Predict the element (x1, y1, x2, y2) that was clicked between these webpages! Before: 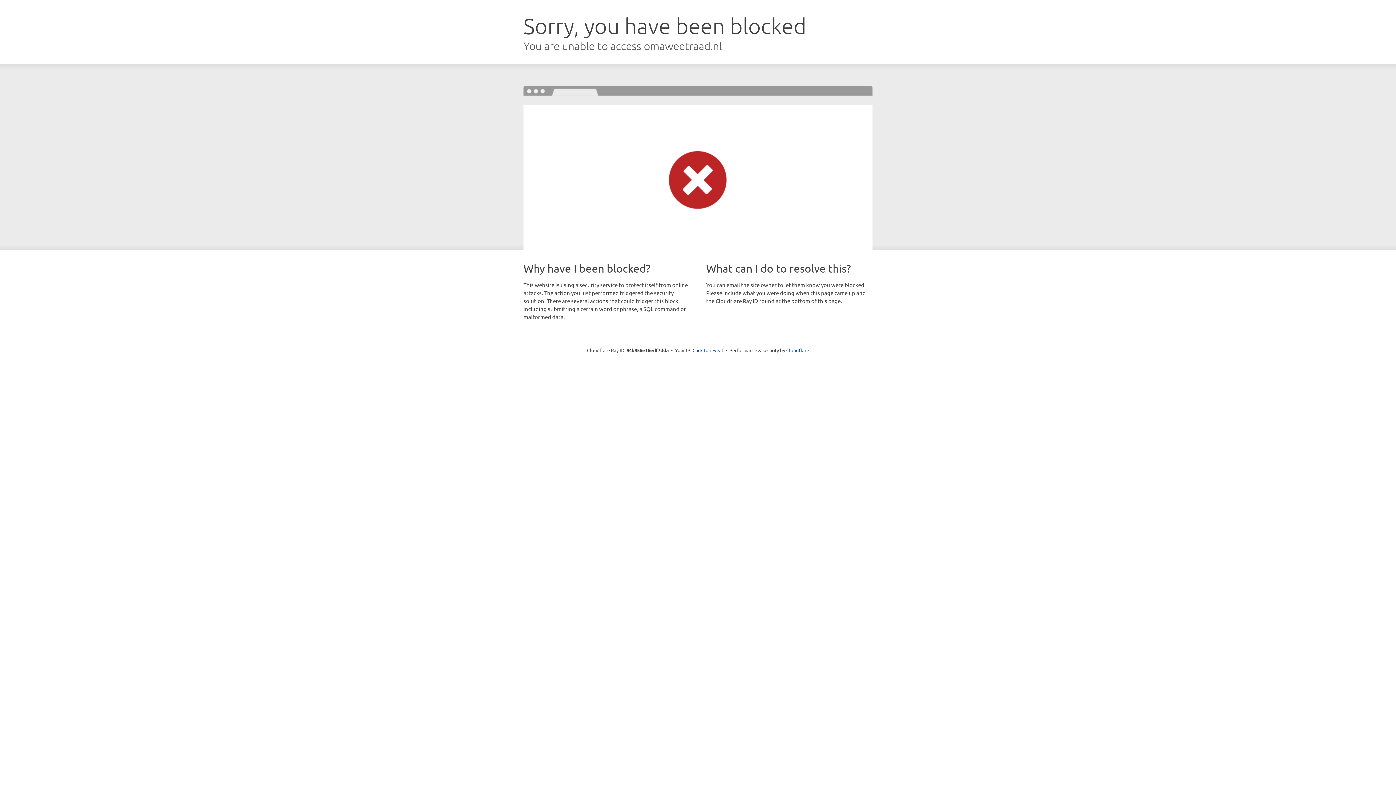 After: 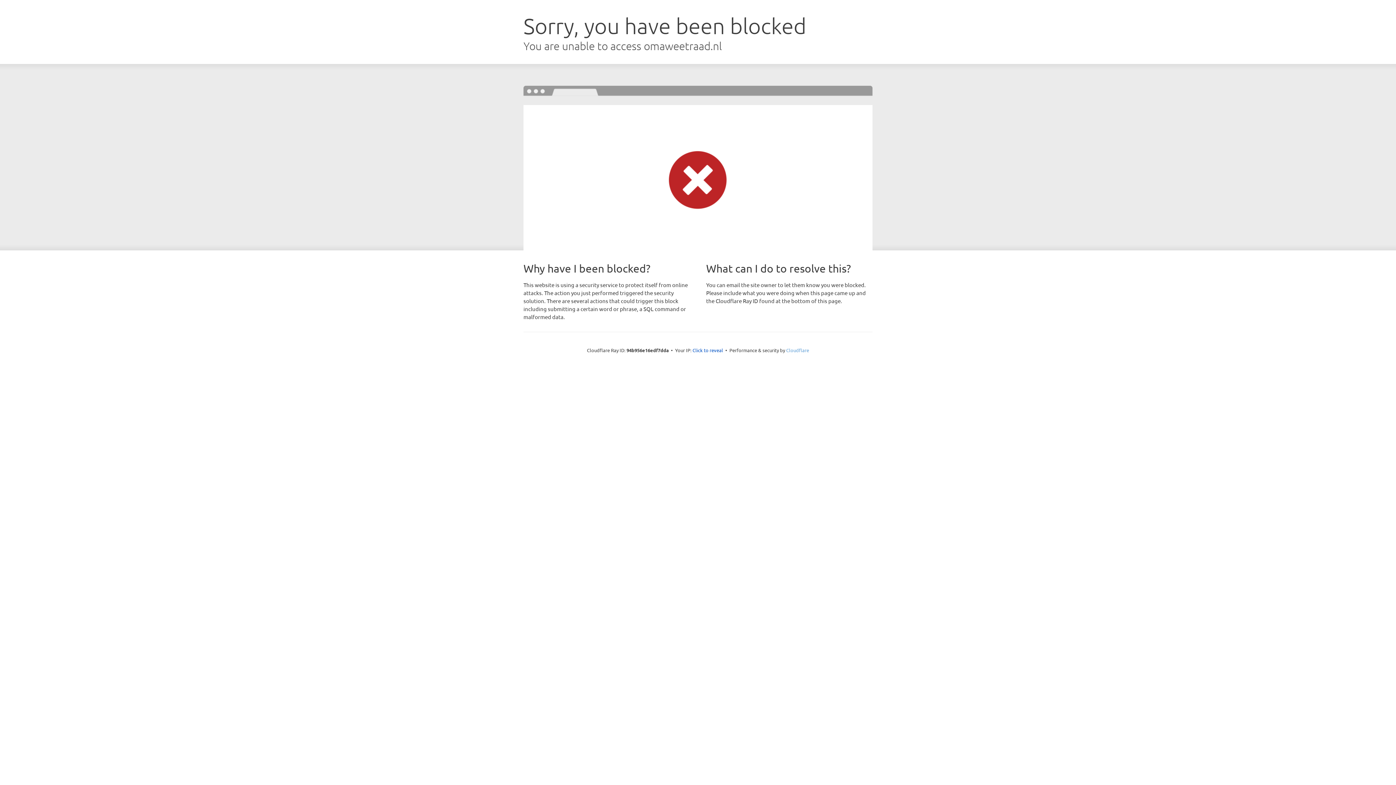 Action: label: Cloudflare bbox: (786, 347, 809, 353)